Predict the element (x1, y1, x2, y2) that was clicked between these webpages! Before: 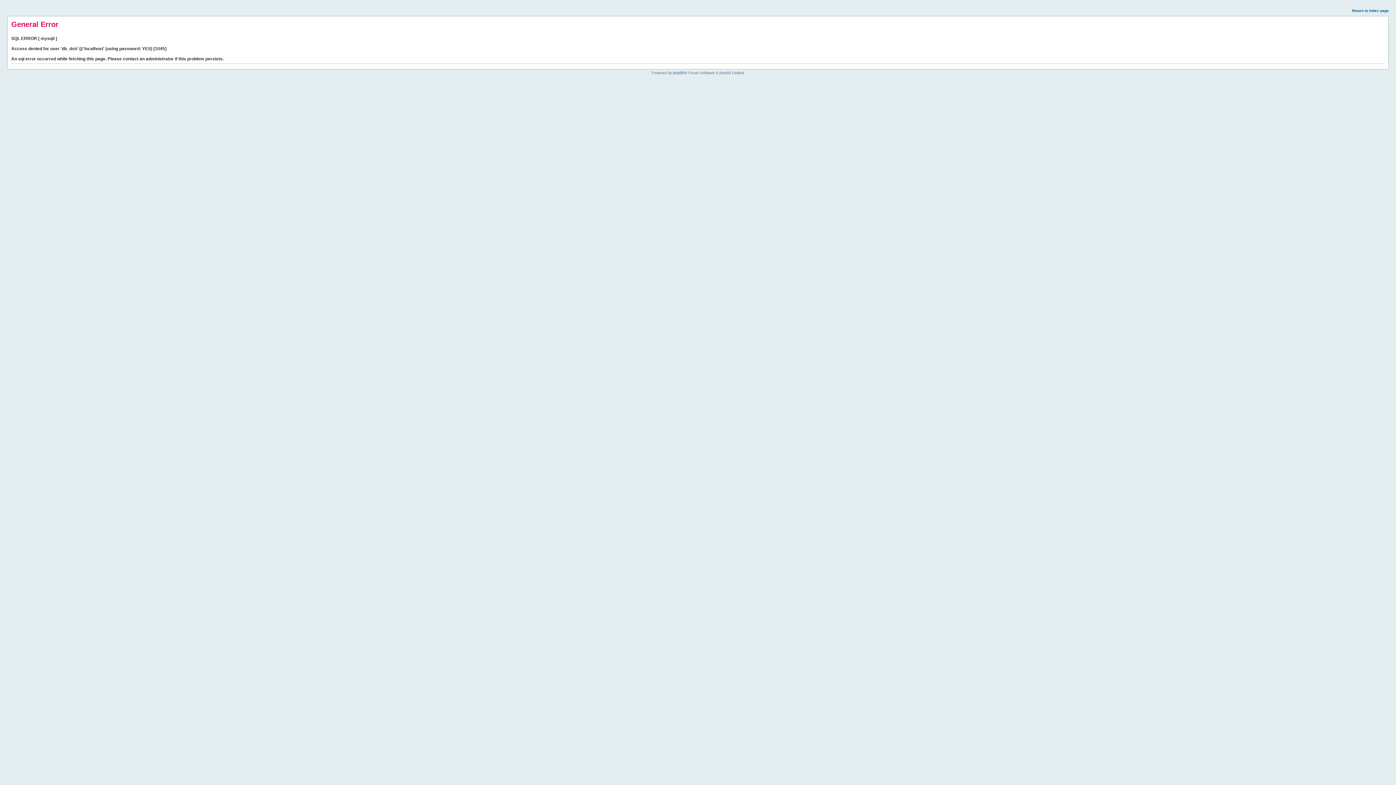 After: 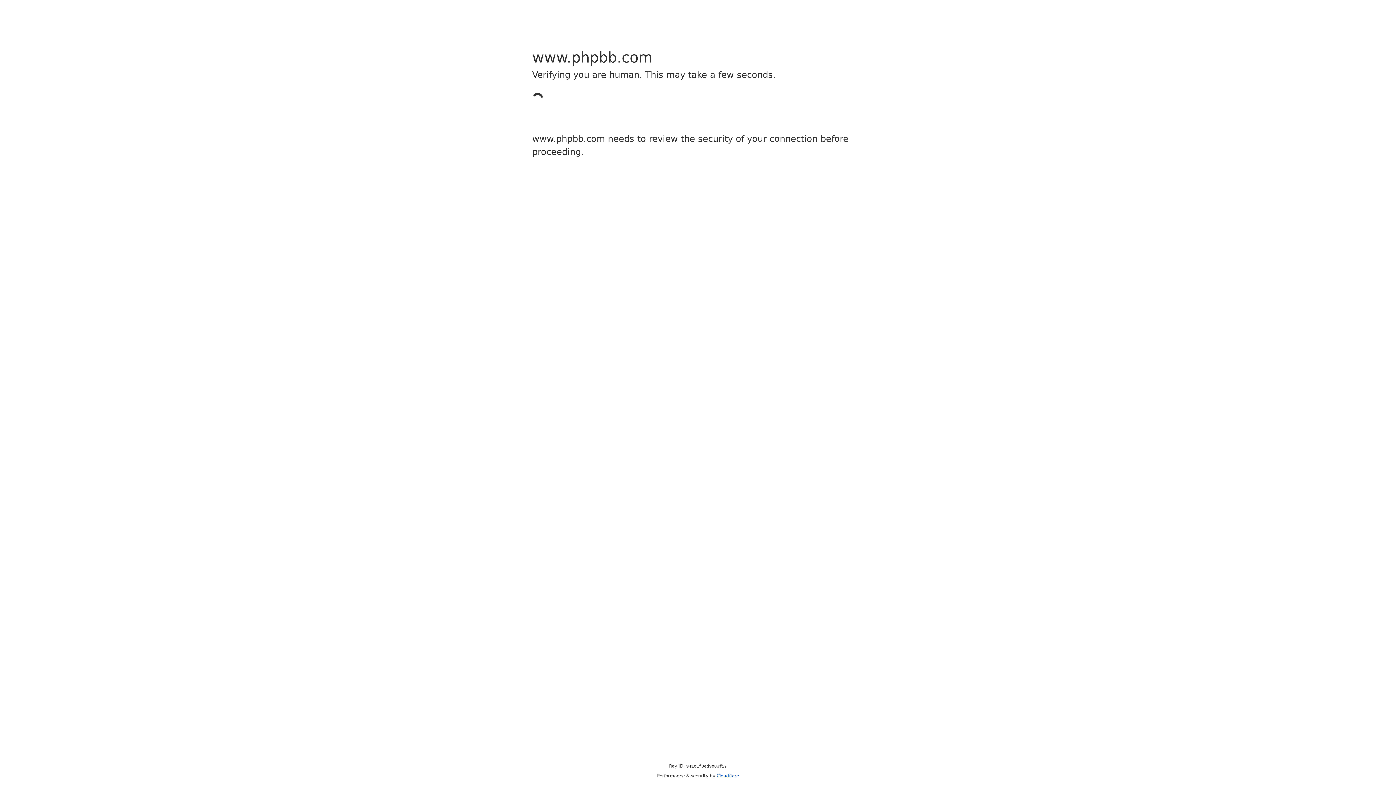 Action: bbox: (673, 70, 684, 74) label: phpBB